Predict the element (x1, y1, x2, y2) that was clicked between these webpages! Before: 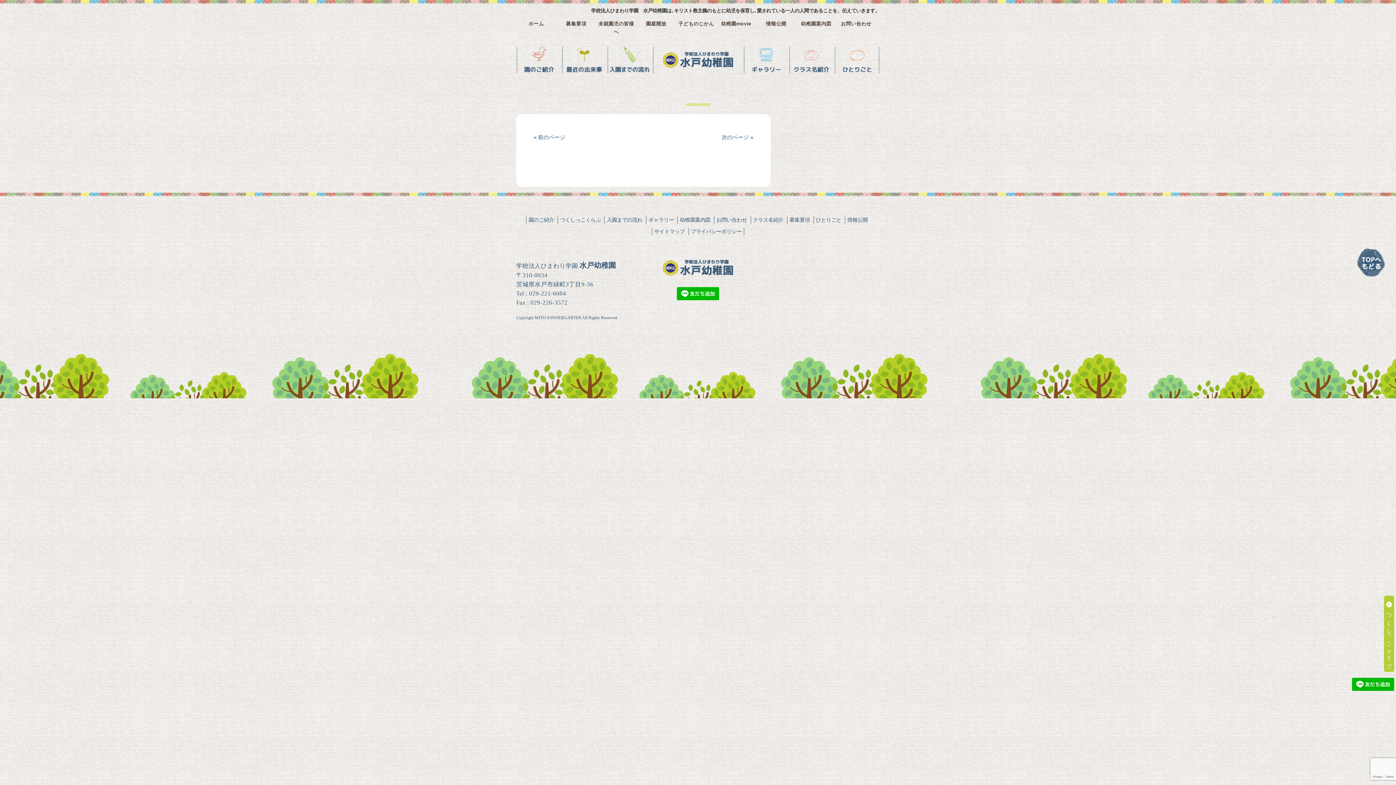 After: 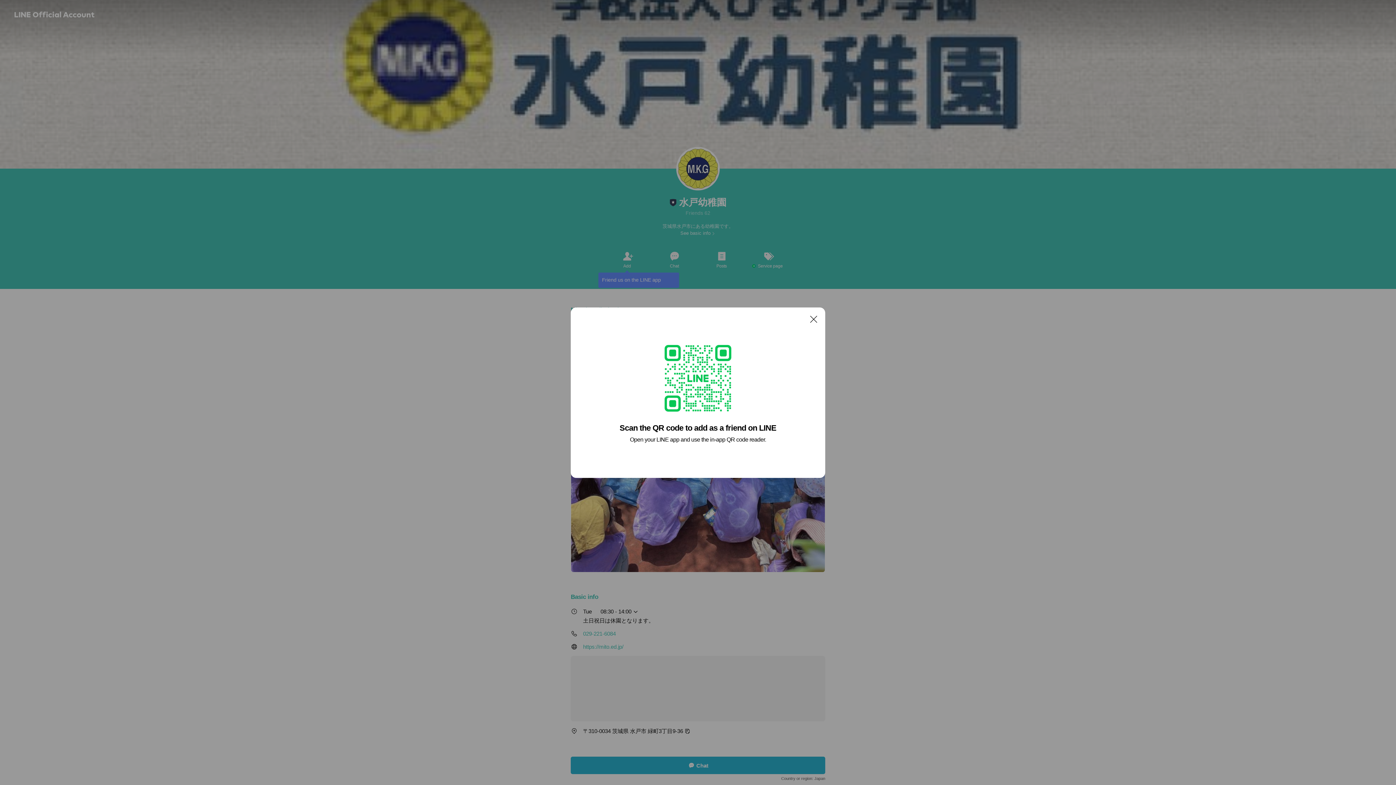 Action: bbox: (638, 287, 758, 300)